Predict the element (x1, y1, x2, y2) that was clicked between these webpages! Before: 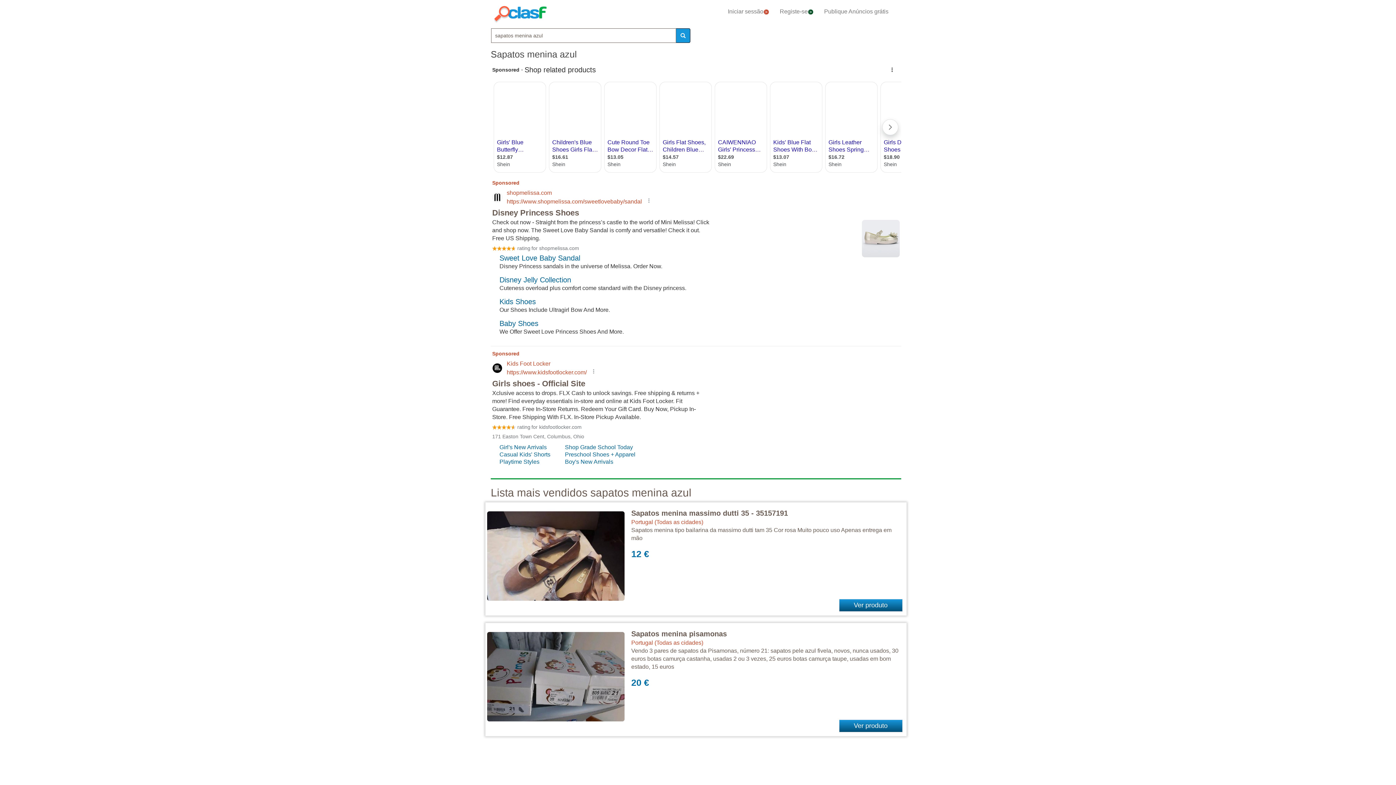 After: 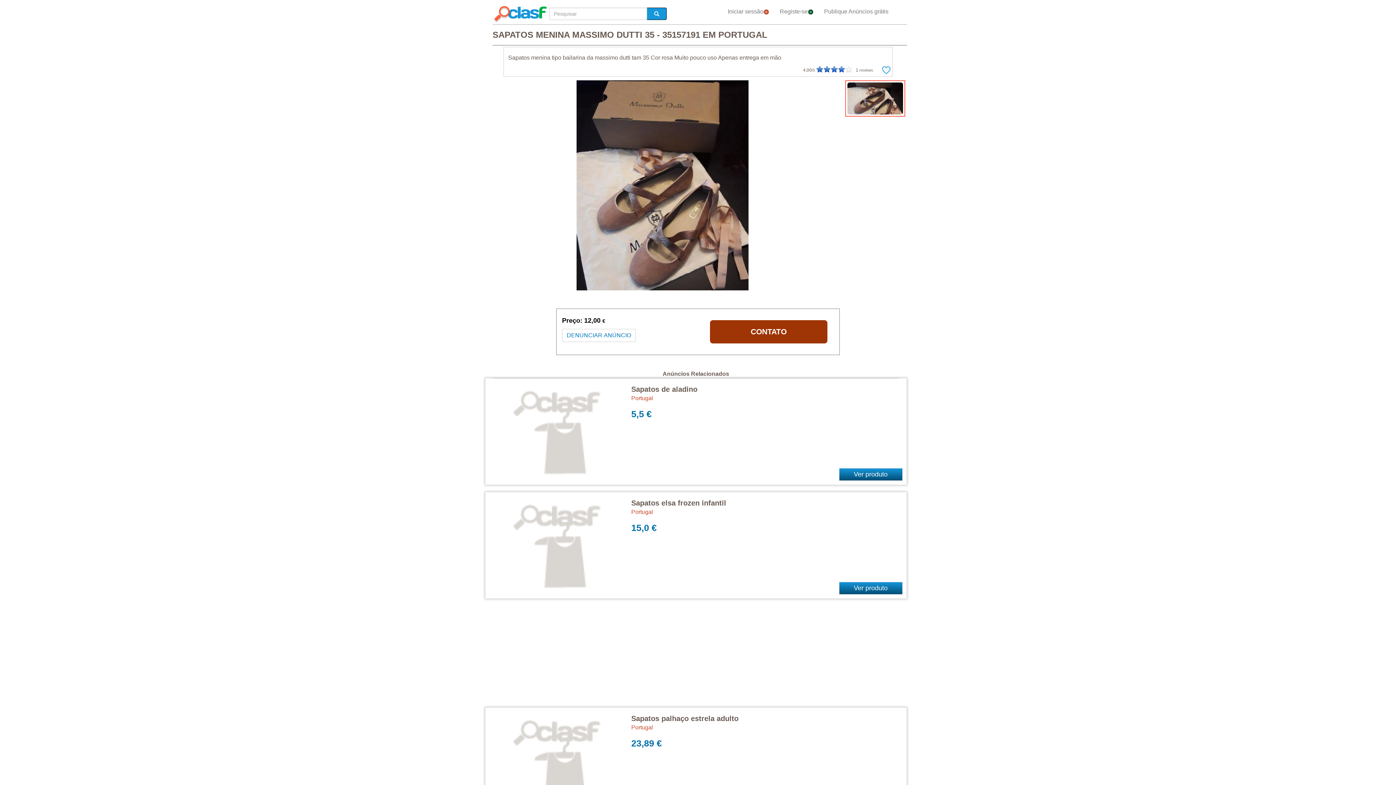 Action: bbox: (631, 509, 788, 517) label: Sapatos menina massimo dutti 35 - 35157191